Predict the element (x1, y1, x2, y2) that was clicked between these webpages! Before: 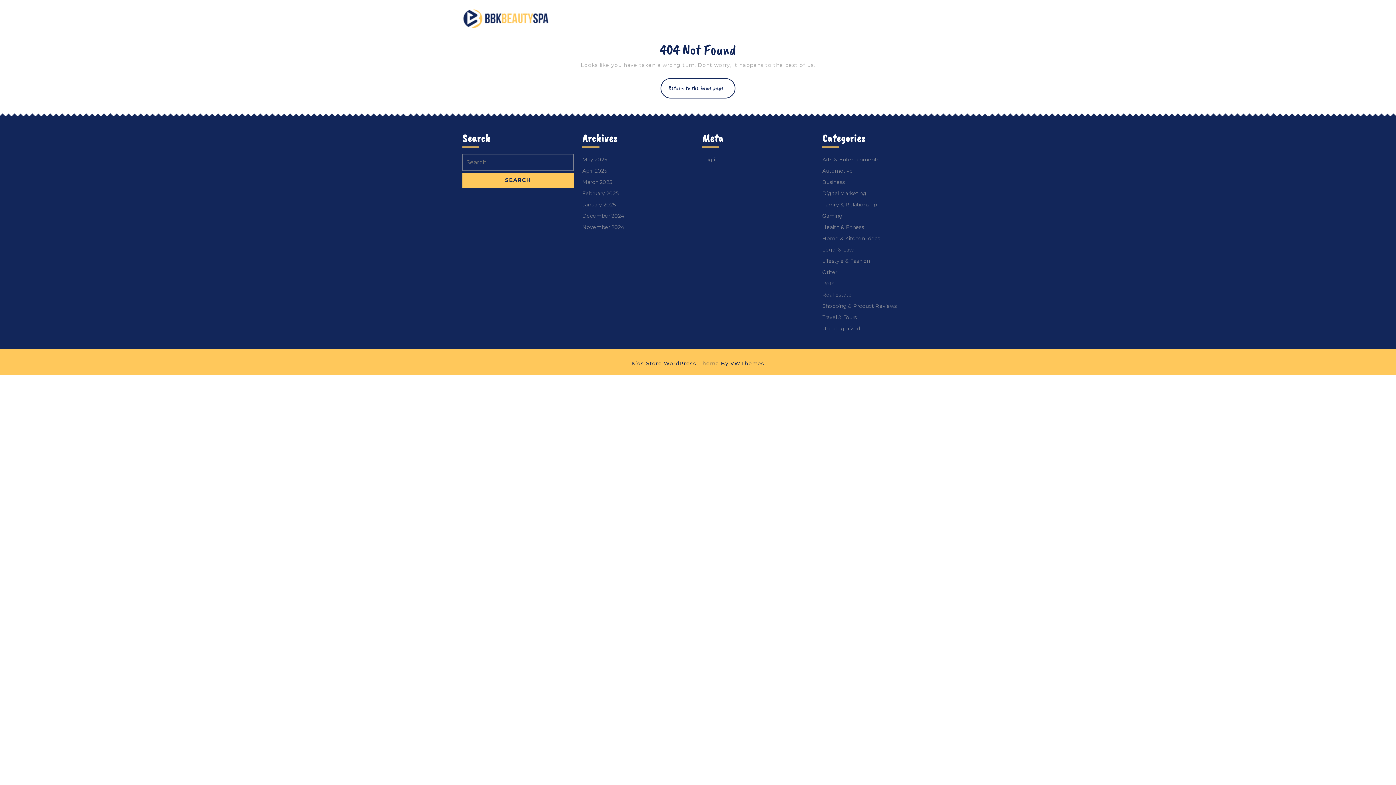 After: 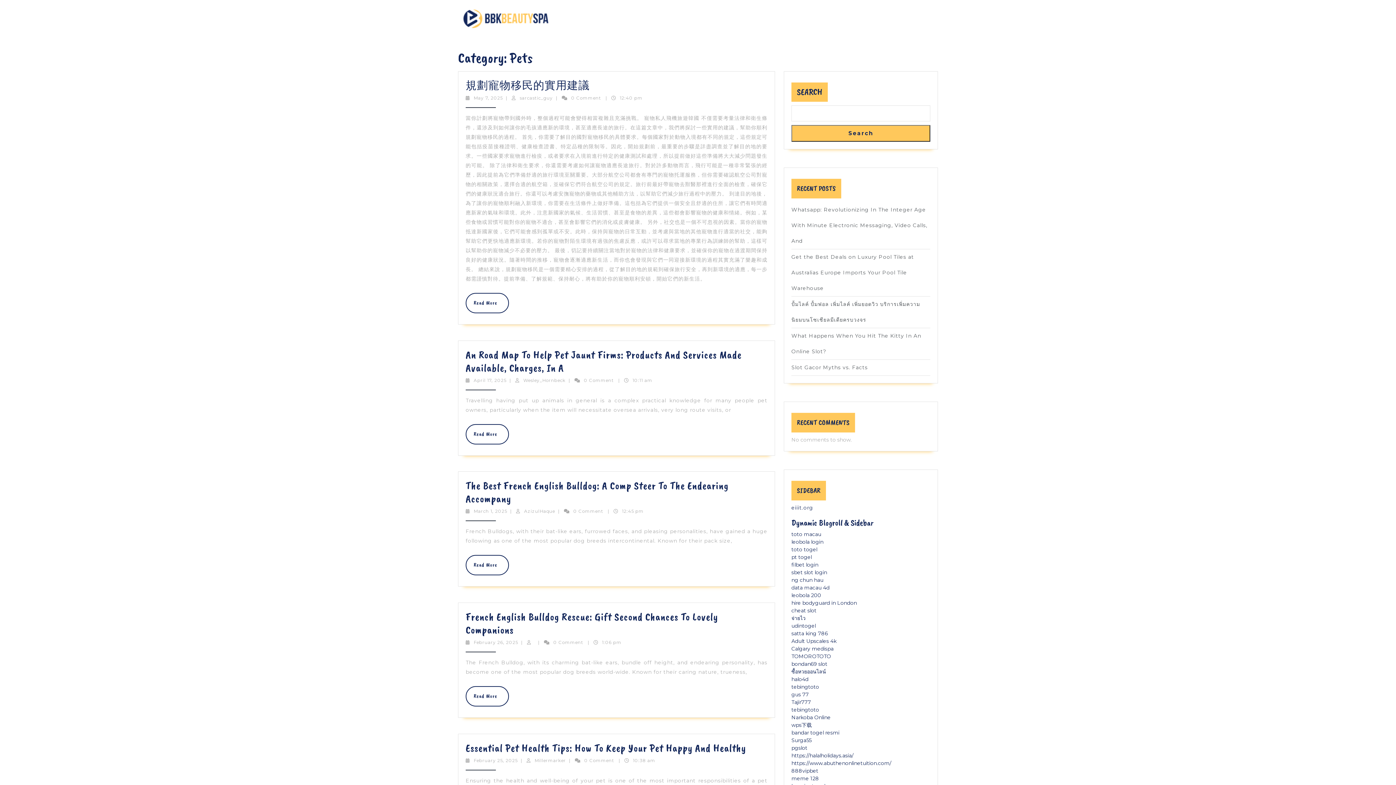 Action: label: Pets bbox: (822, 280, 834, 286)